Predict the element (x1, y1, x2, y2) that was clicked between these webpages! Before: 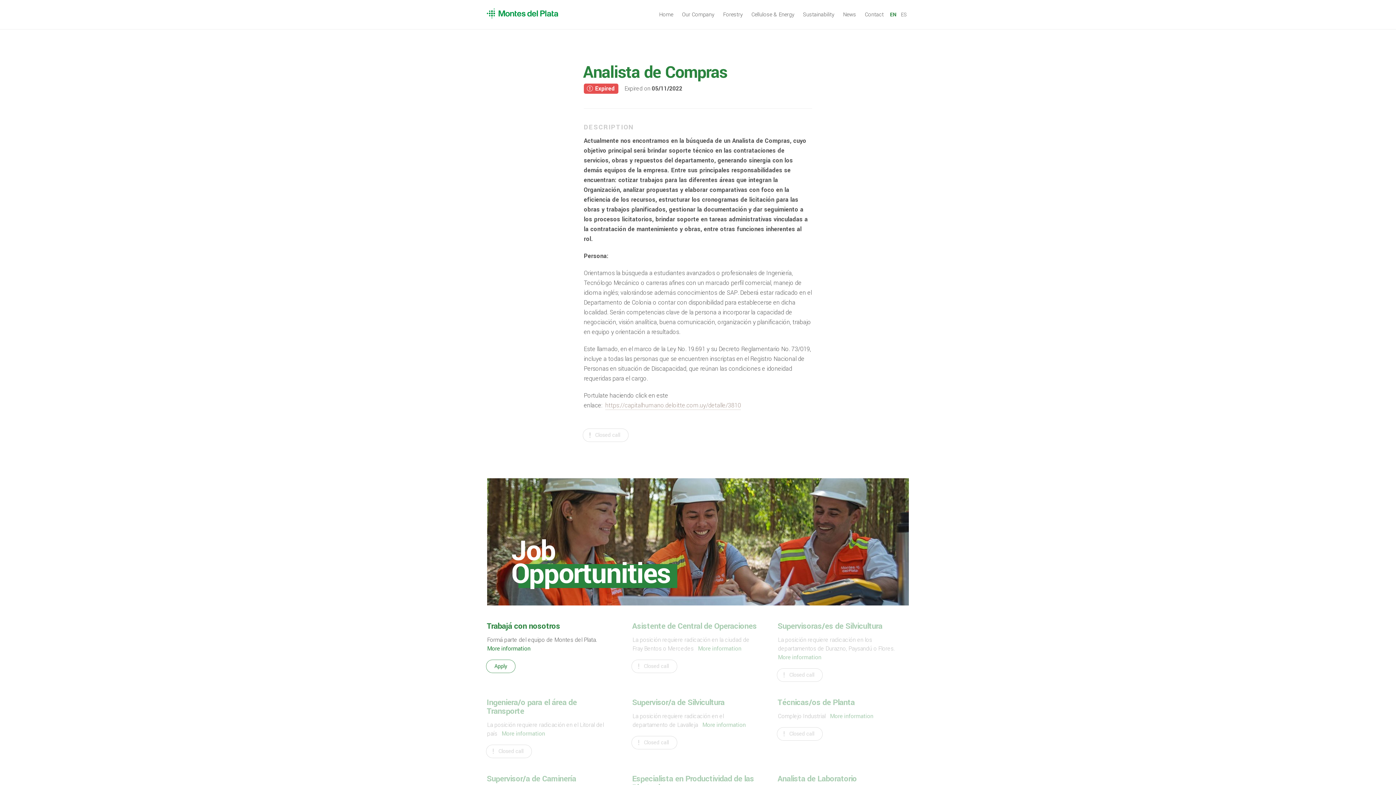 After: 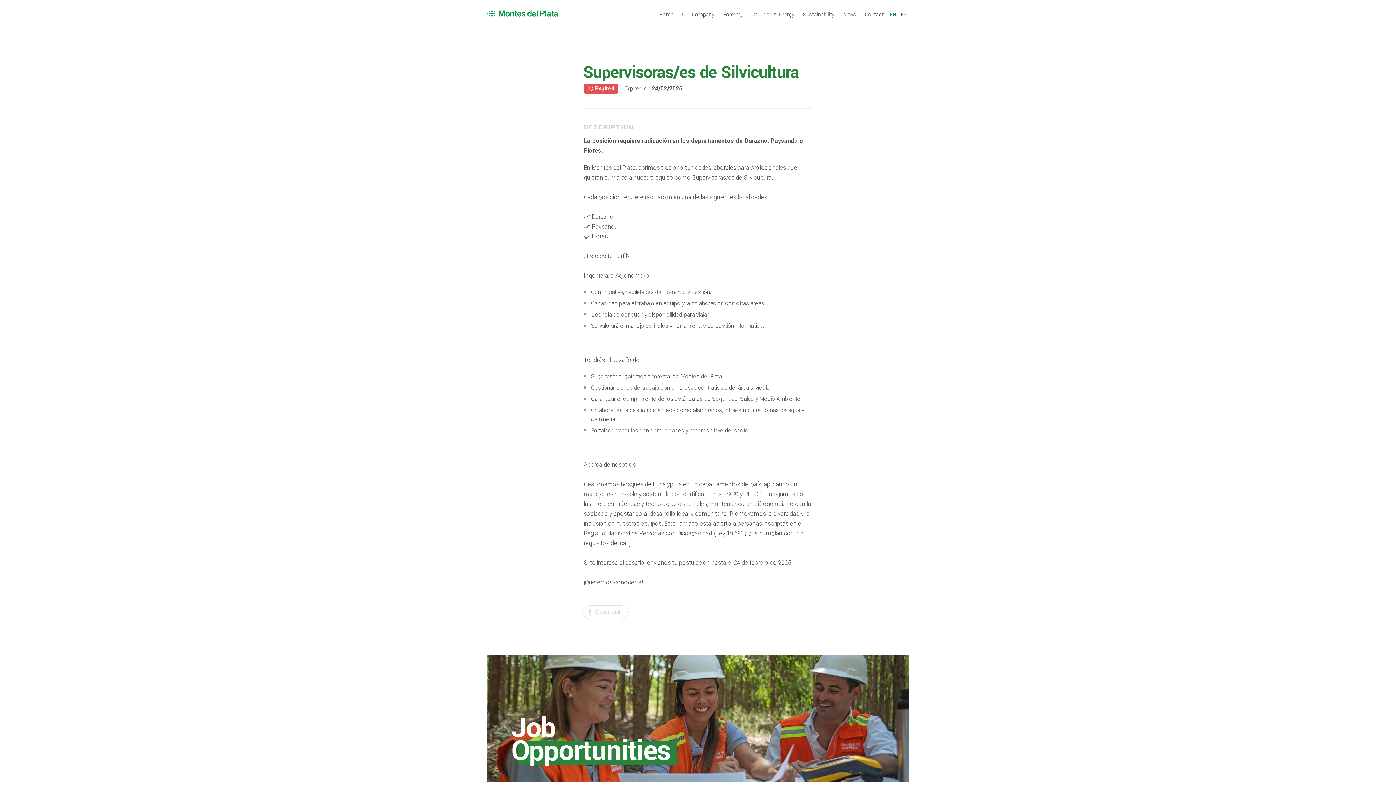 Action: bbox: (778, 653, 821, 662) label: More information